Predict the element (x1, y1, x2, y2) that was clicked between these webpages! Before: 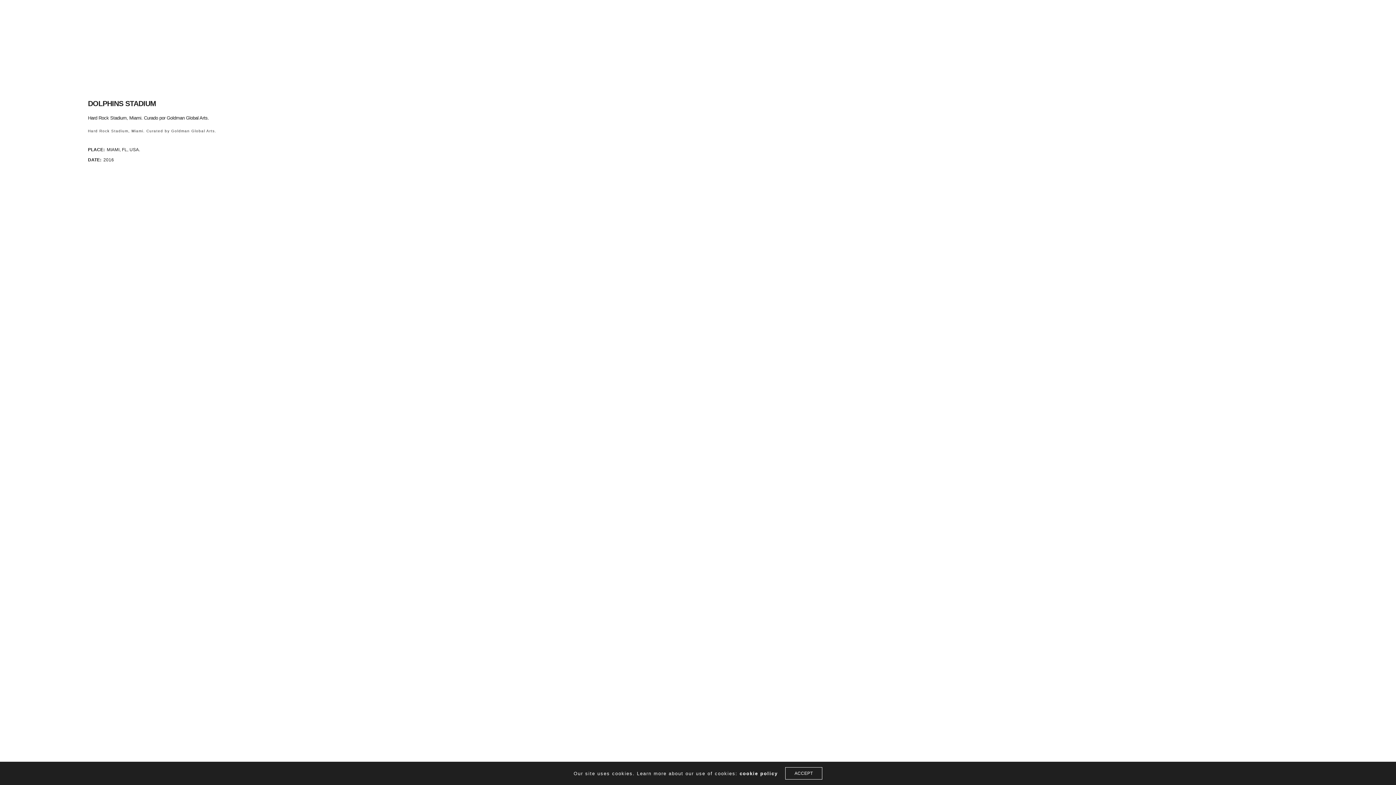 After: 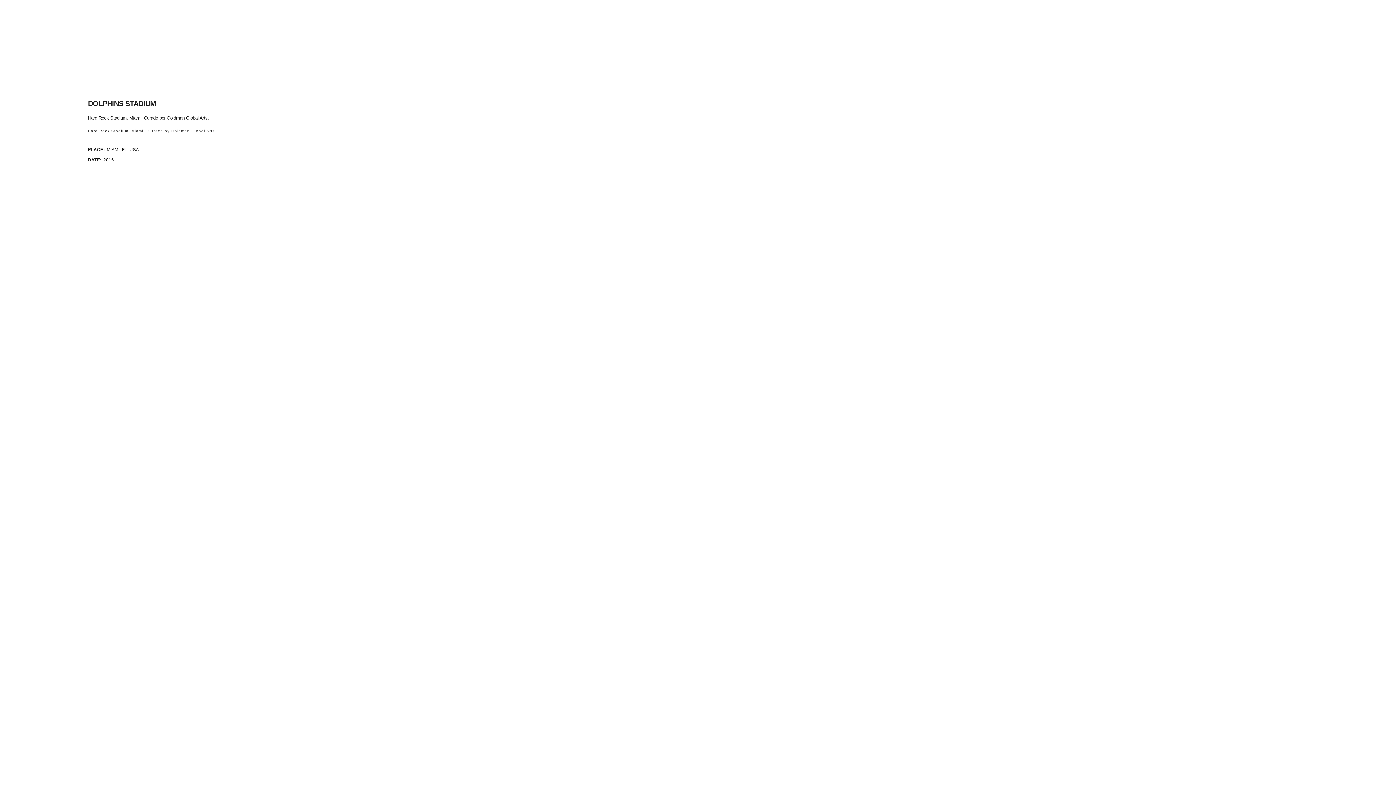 Action: label: ACCEPT bbox: (785, 767, 822, 780)